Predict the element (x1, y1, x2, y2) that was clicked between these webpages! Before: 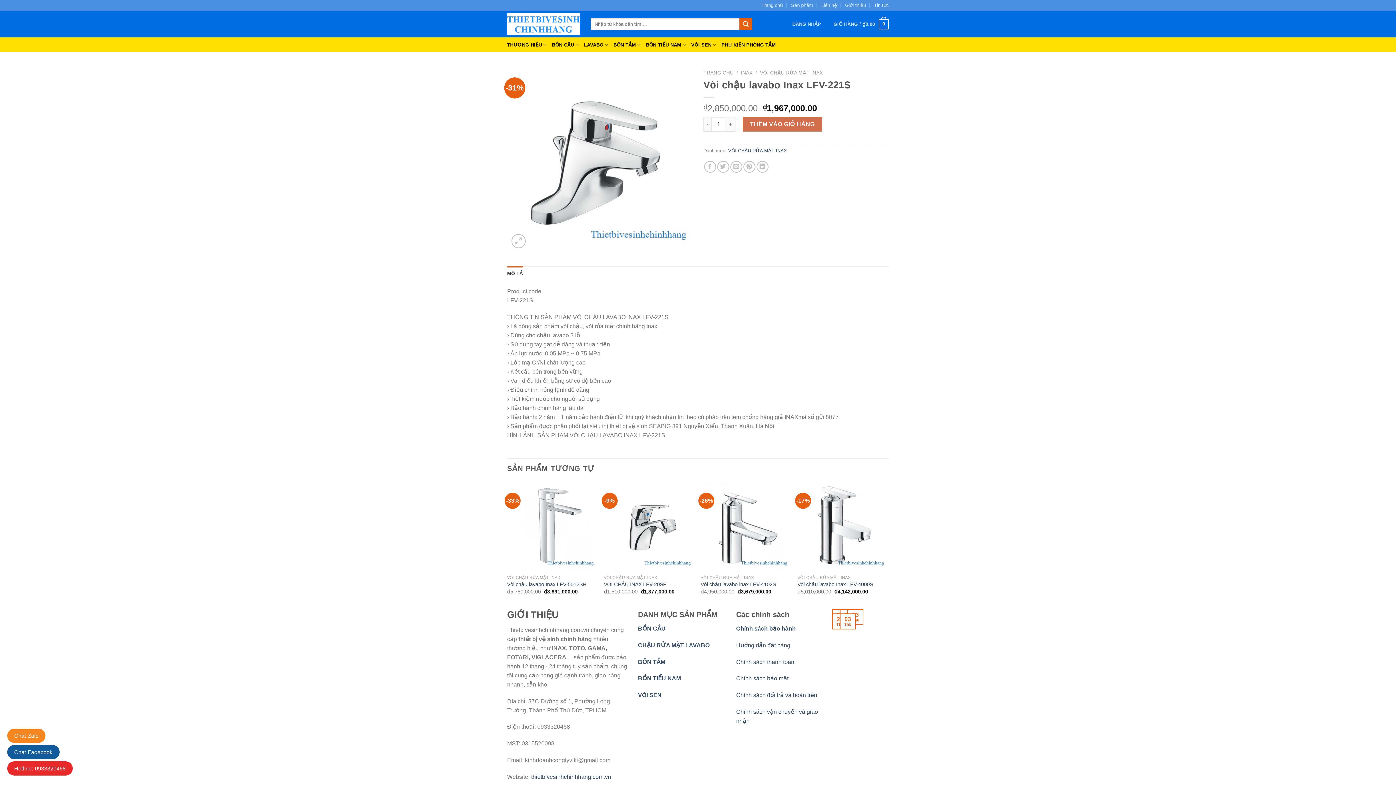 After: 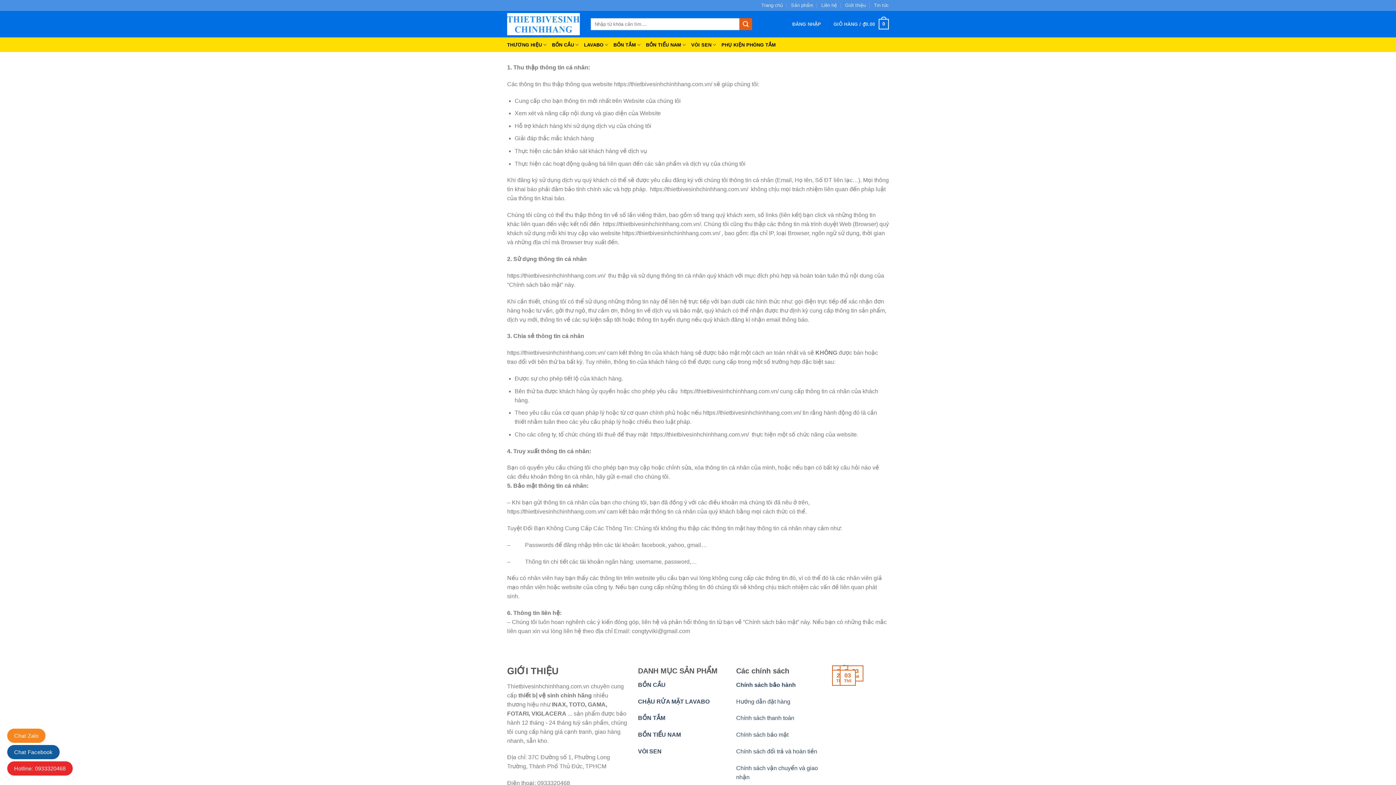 Action: bbox: (736, 659, 794, 665) label: Chính sách thanh toán